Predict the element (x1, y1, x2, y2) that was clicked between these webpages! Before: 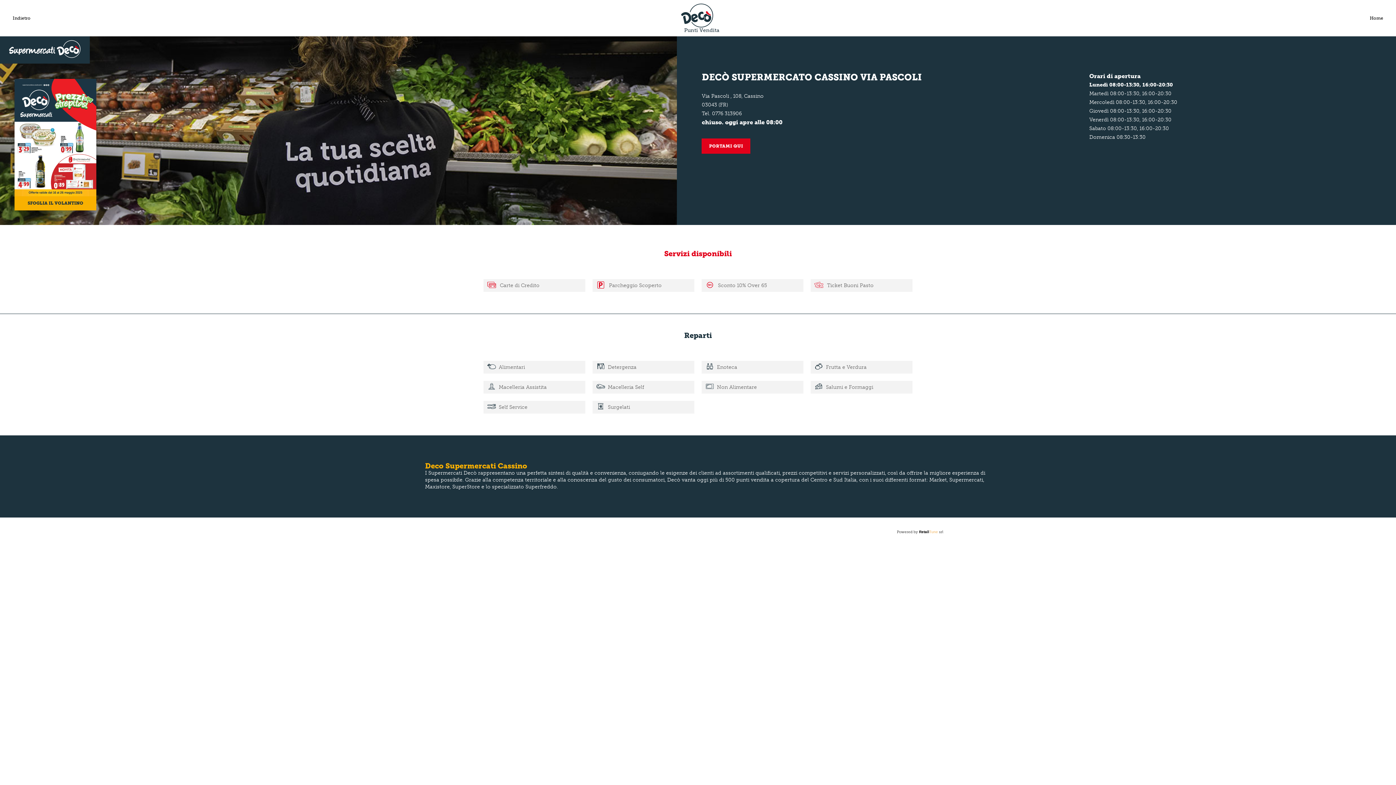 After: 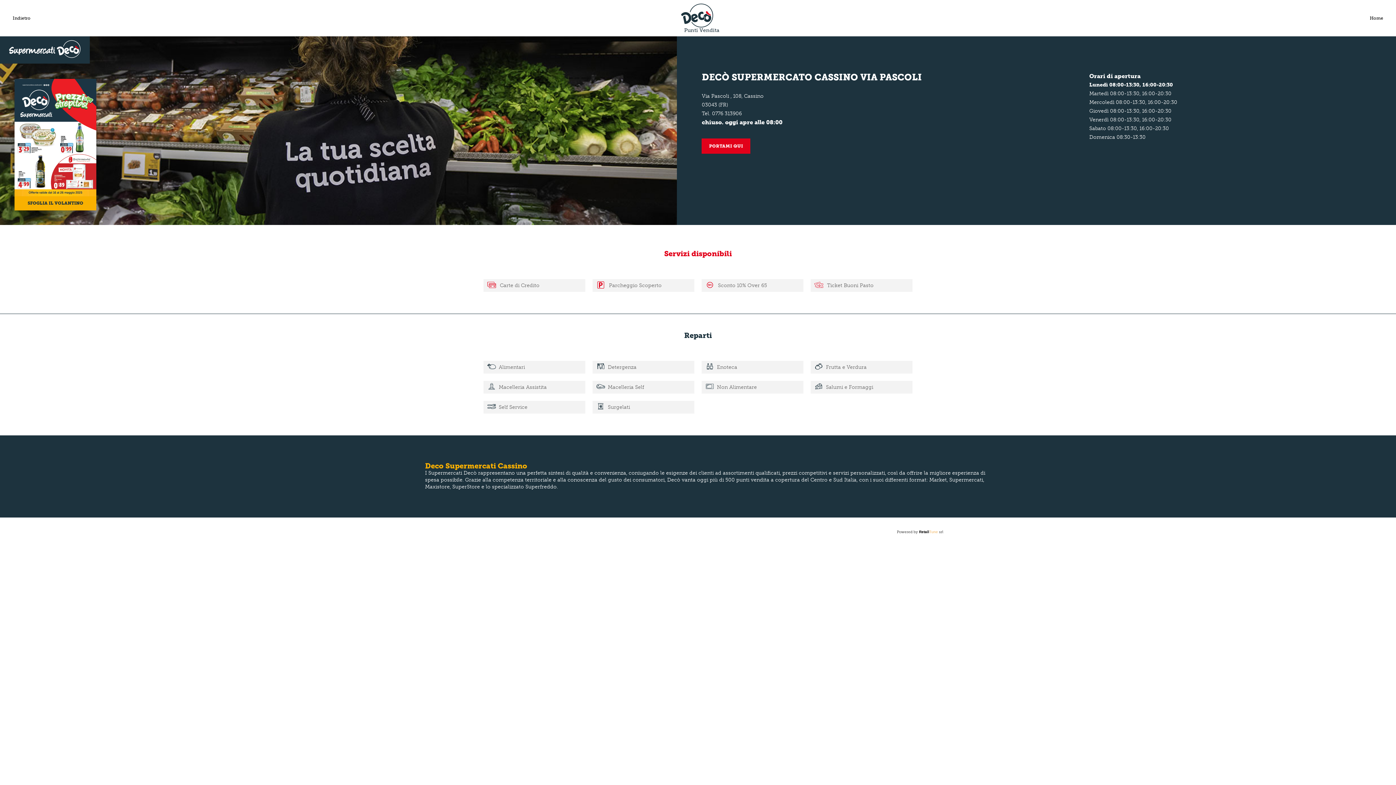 Action: label: 0776 313906 bbox: (712, 110, 741, 117)